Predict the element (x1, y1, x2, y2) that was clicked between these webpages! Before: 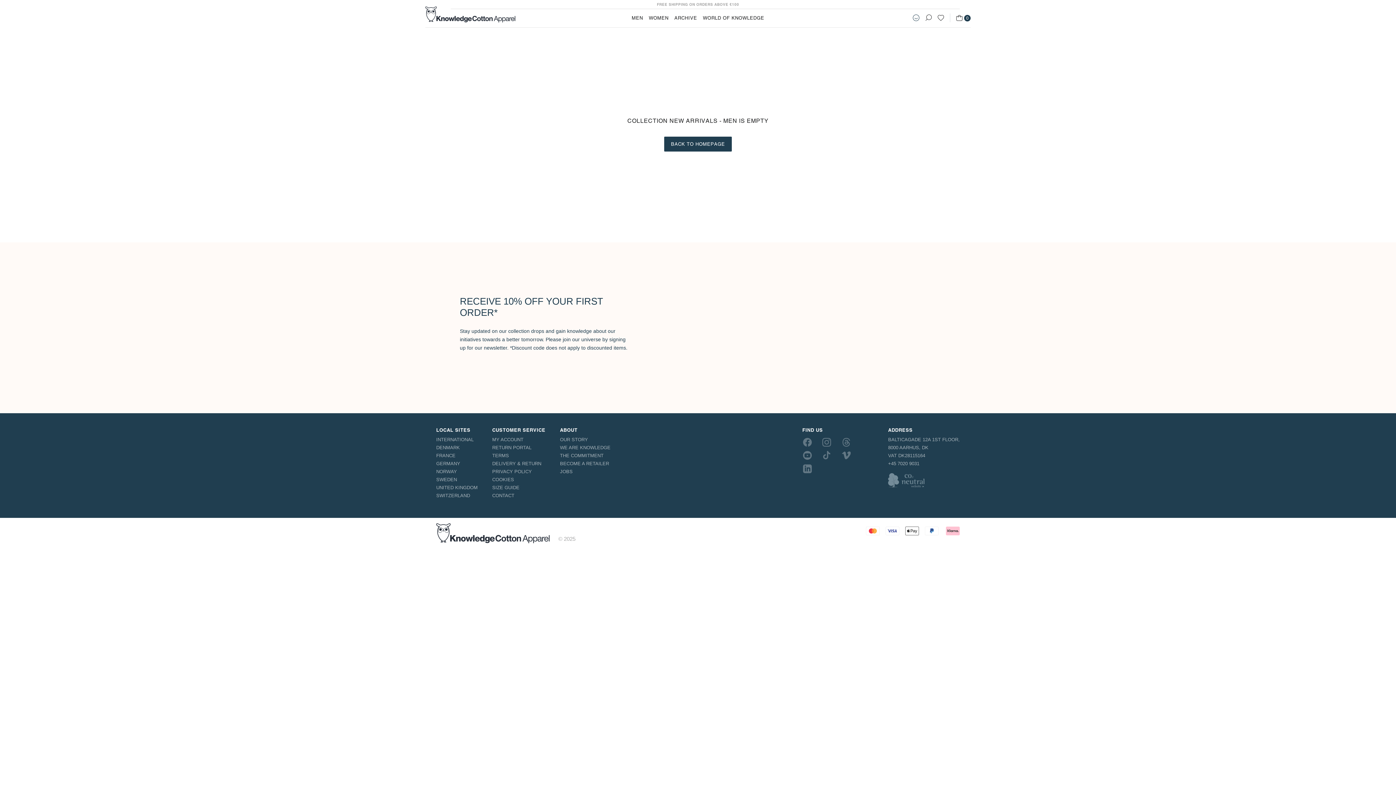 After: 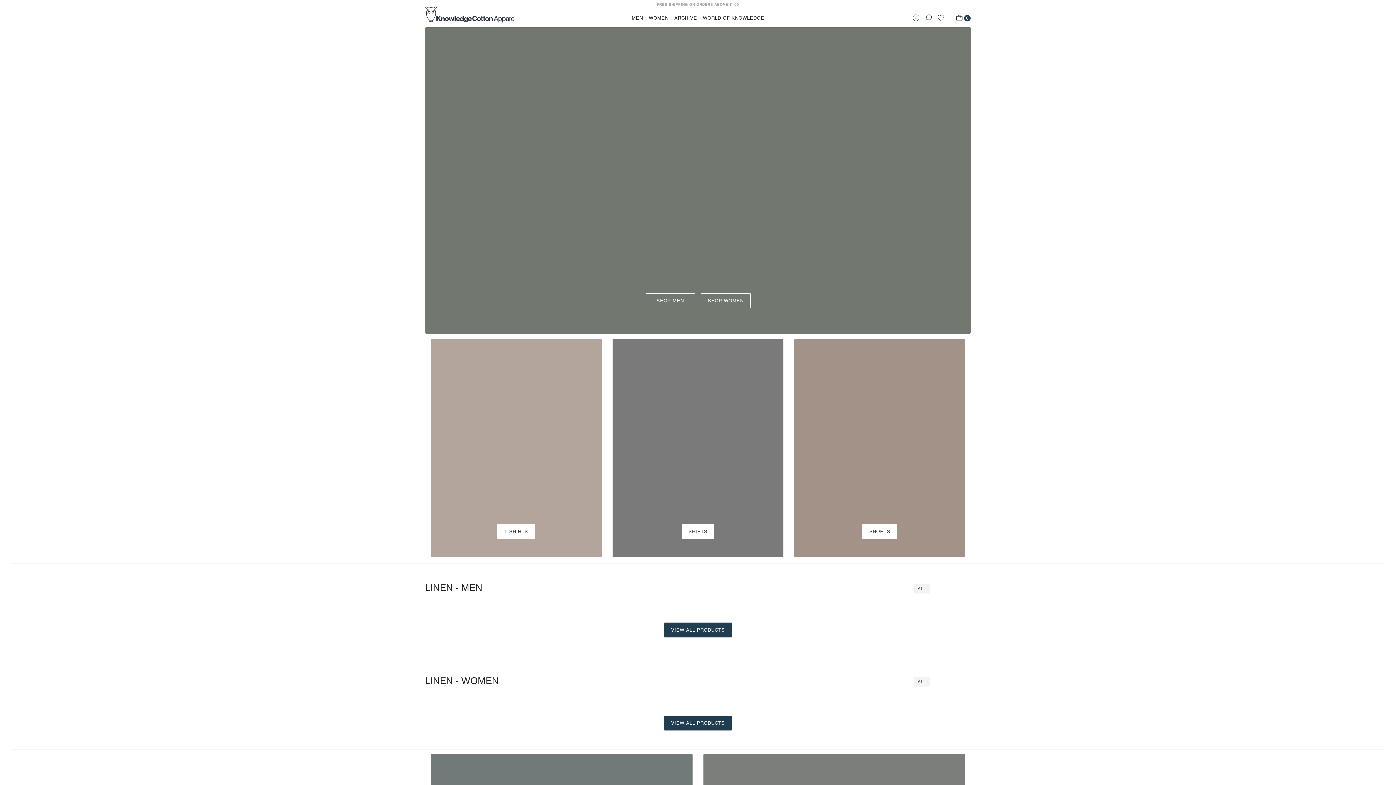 Action: label: BACK TO HOMEPAGE bbox: (664, 136, 732, 151)